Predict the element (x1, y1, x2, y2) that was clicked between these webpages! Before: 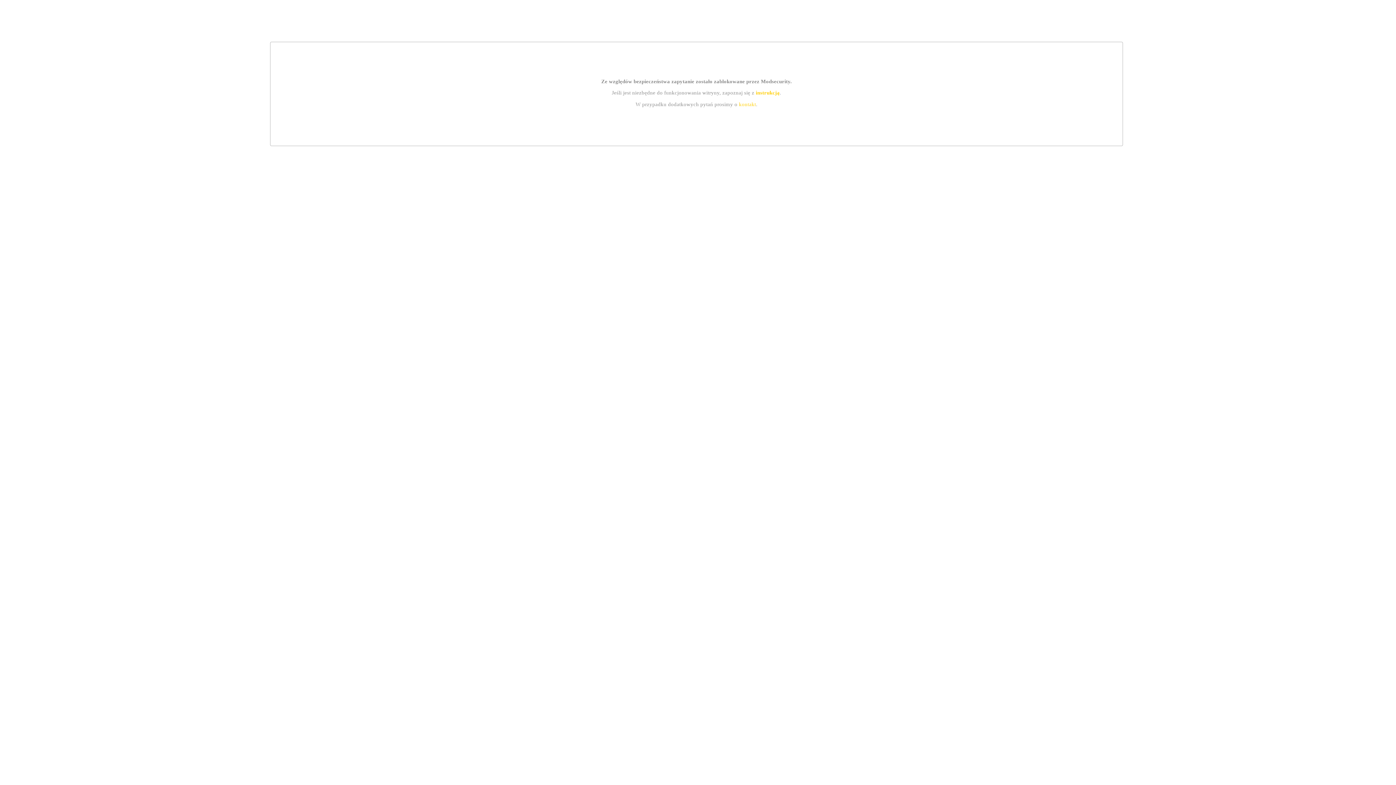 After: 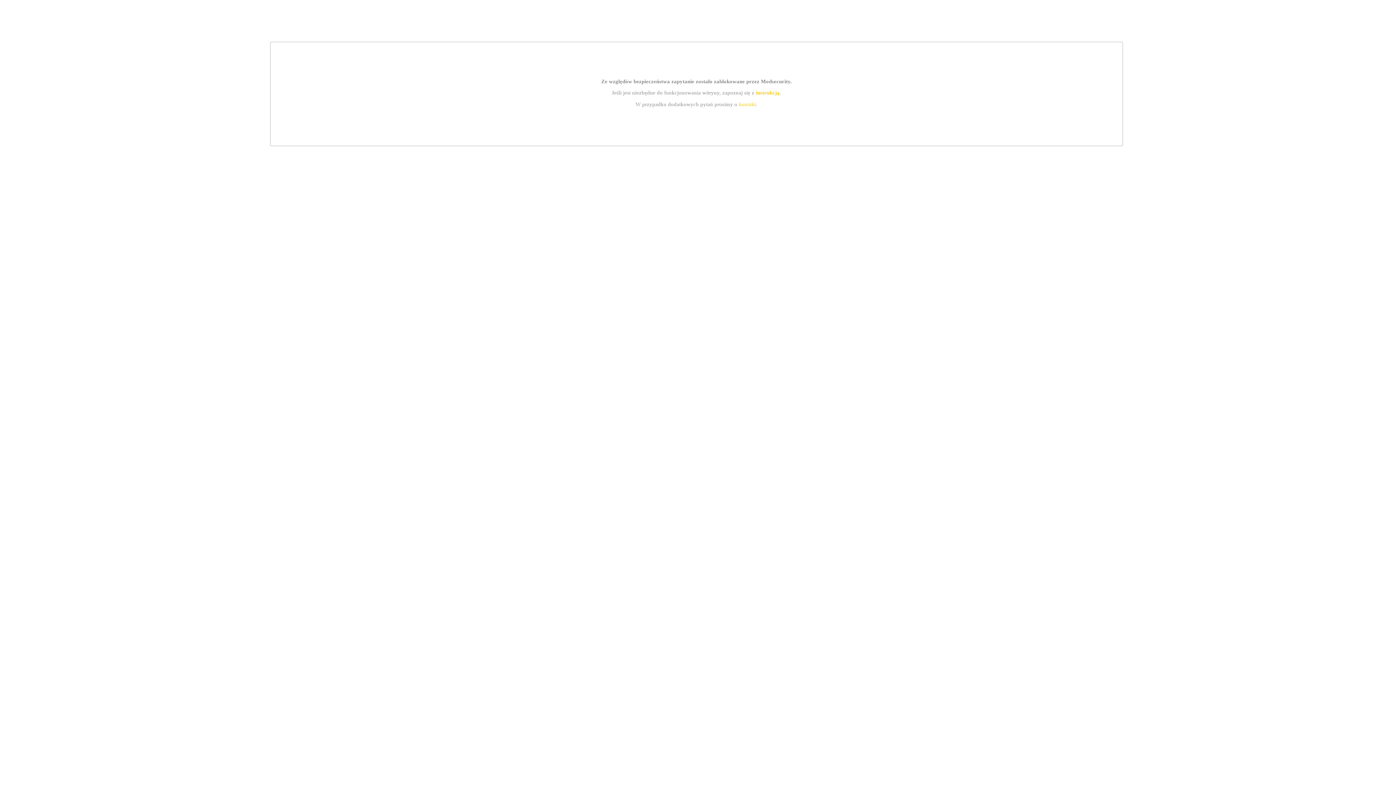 Action: bbox: (755, 89, 779, 95) label: instrukcją